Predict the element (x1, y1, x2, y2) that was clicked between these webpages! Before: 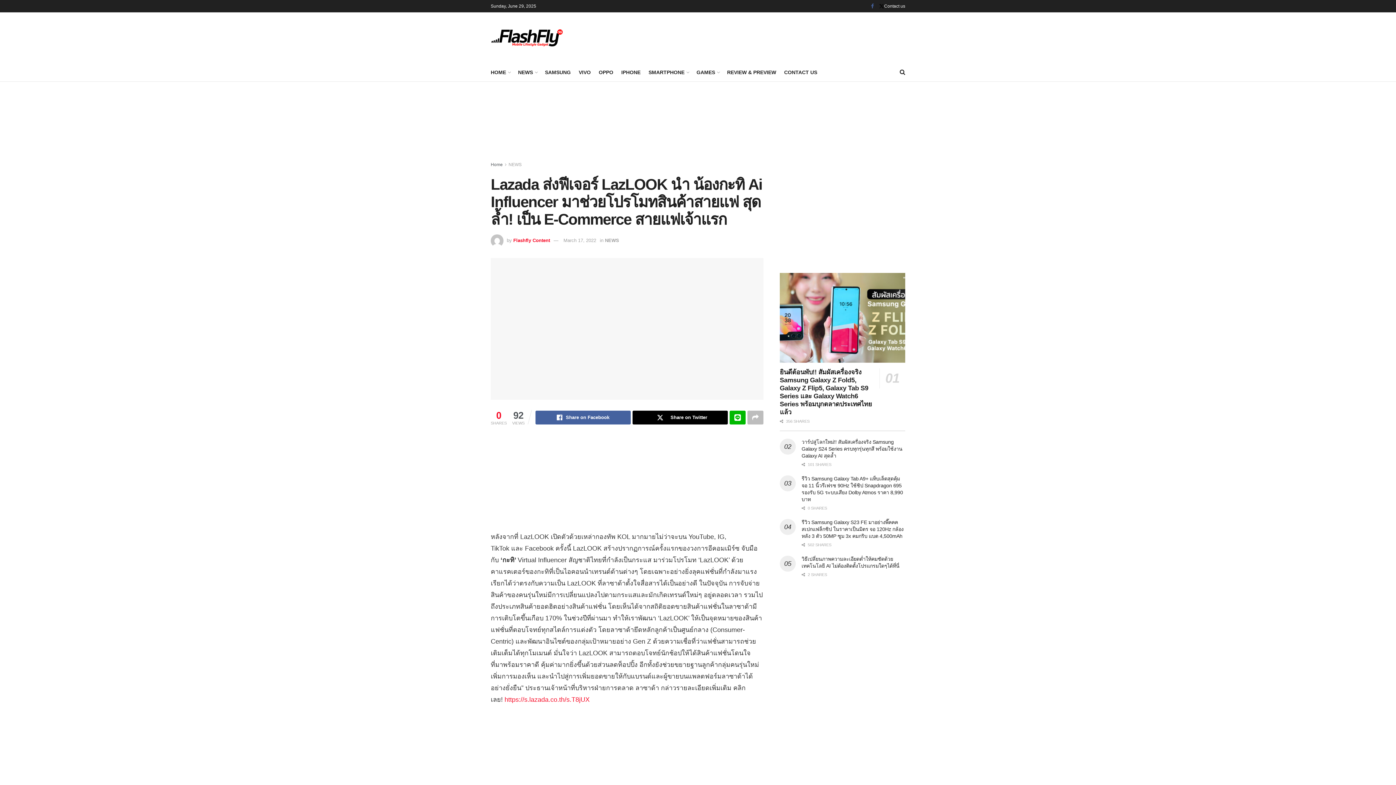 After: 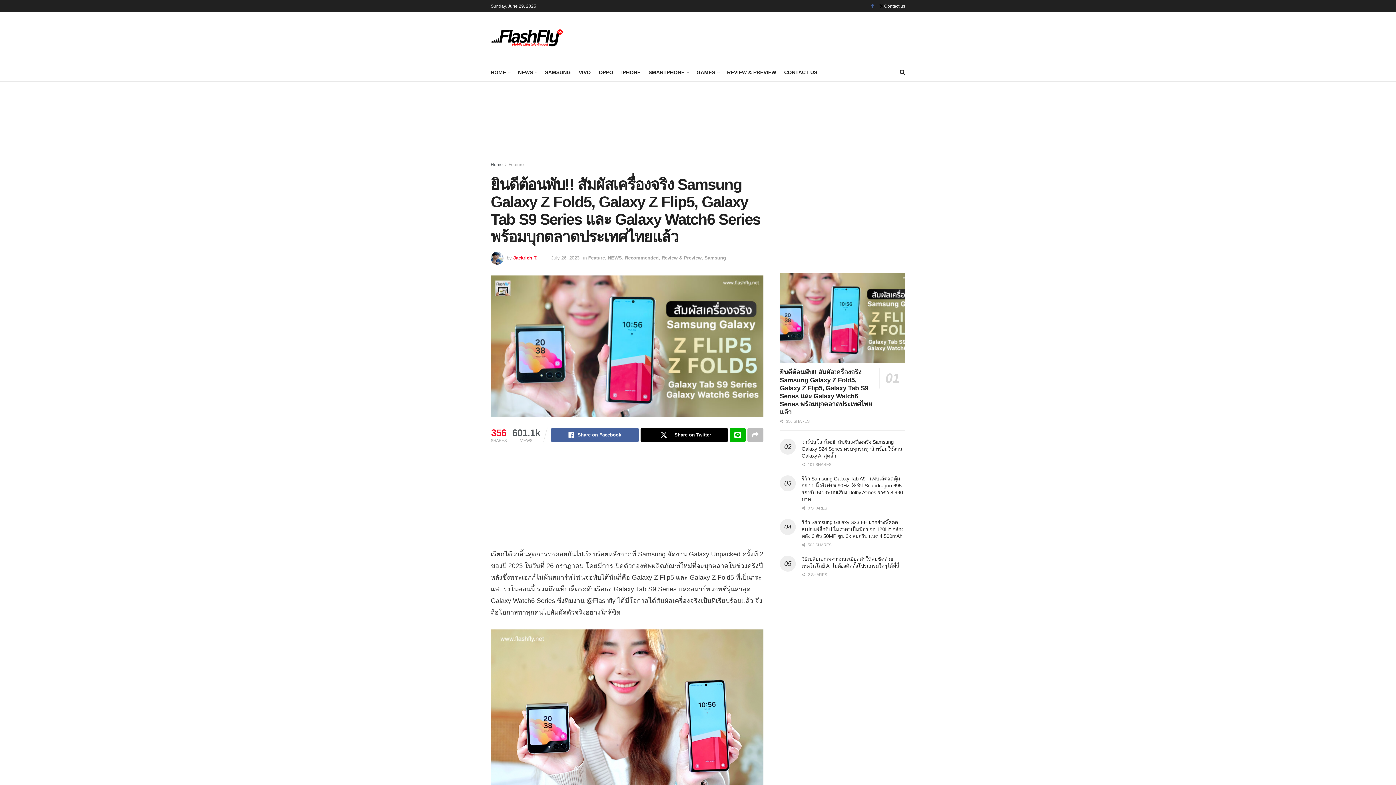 Action: bbox: (780, 273, 905, 362)